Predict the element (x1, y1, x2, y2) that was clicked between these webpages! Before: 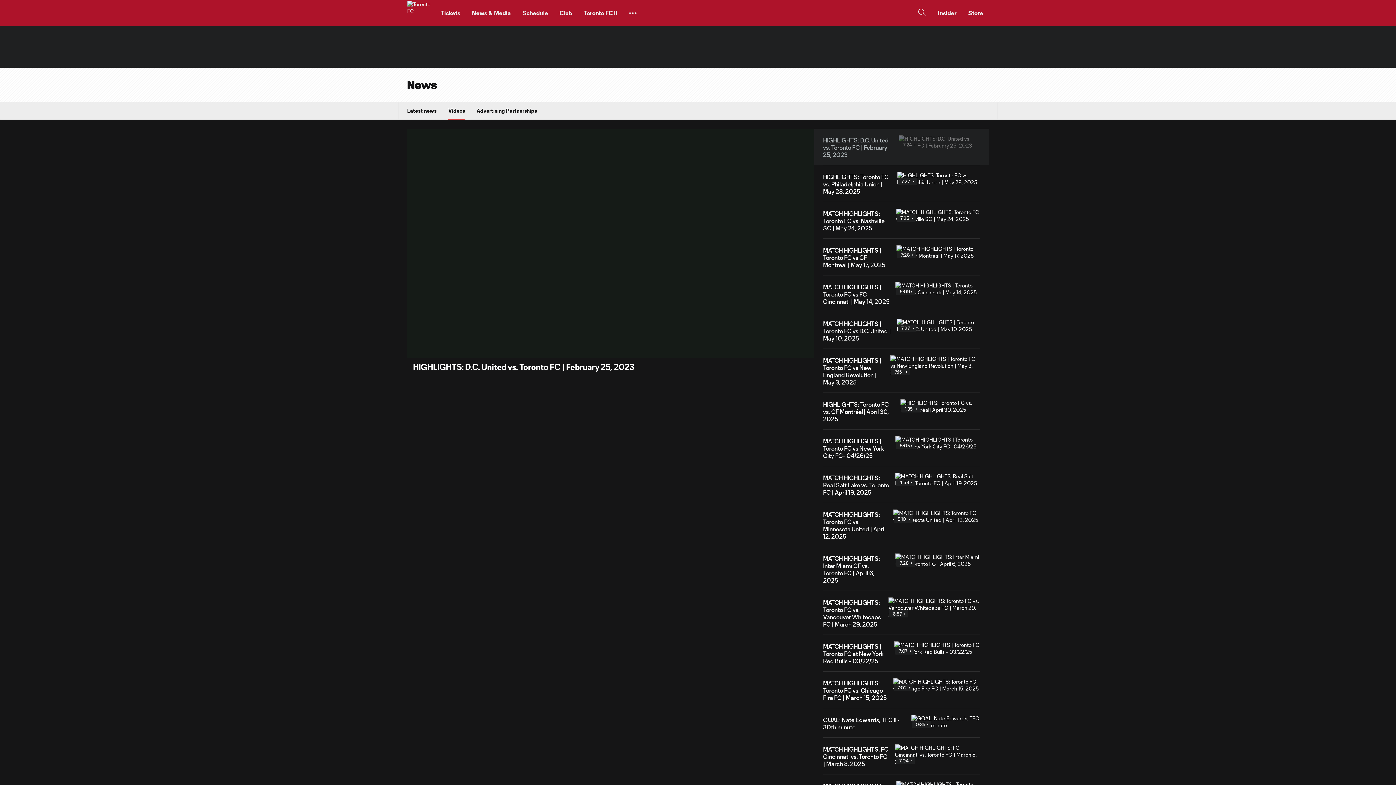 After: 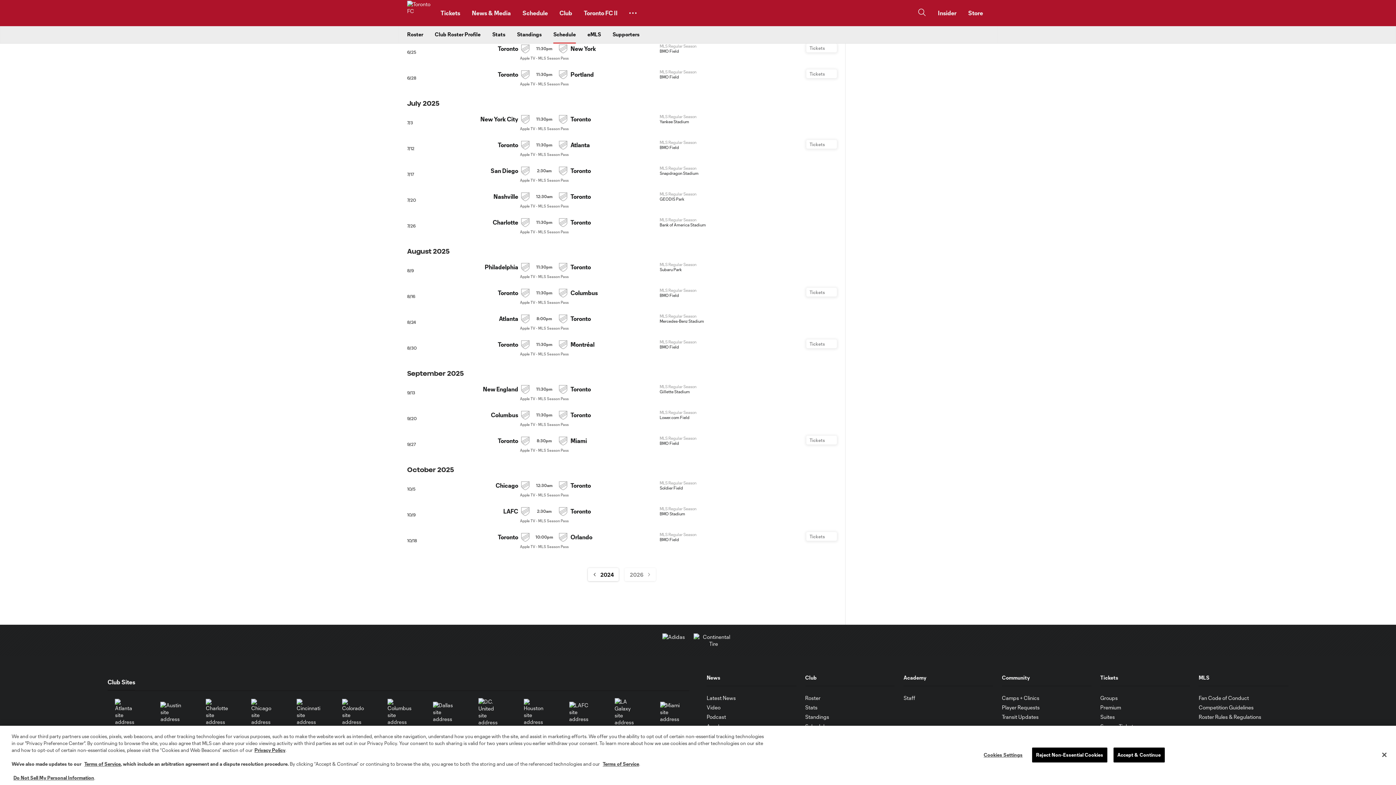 Action: label: Schedule bbox: (516, 2, 553, 23)